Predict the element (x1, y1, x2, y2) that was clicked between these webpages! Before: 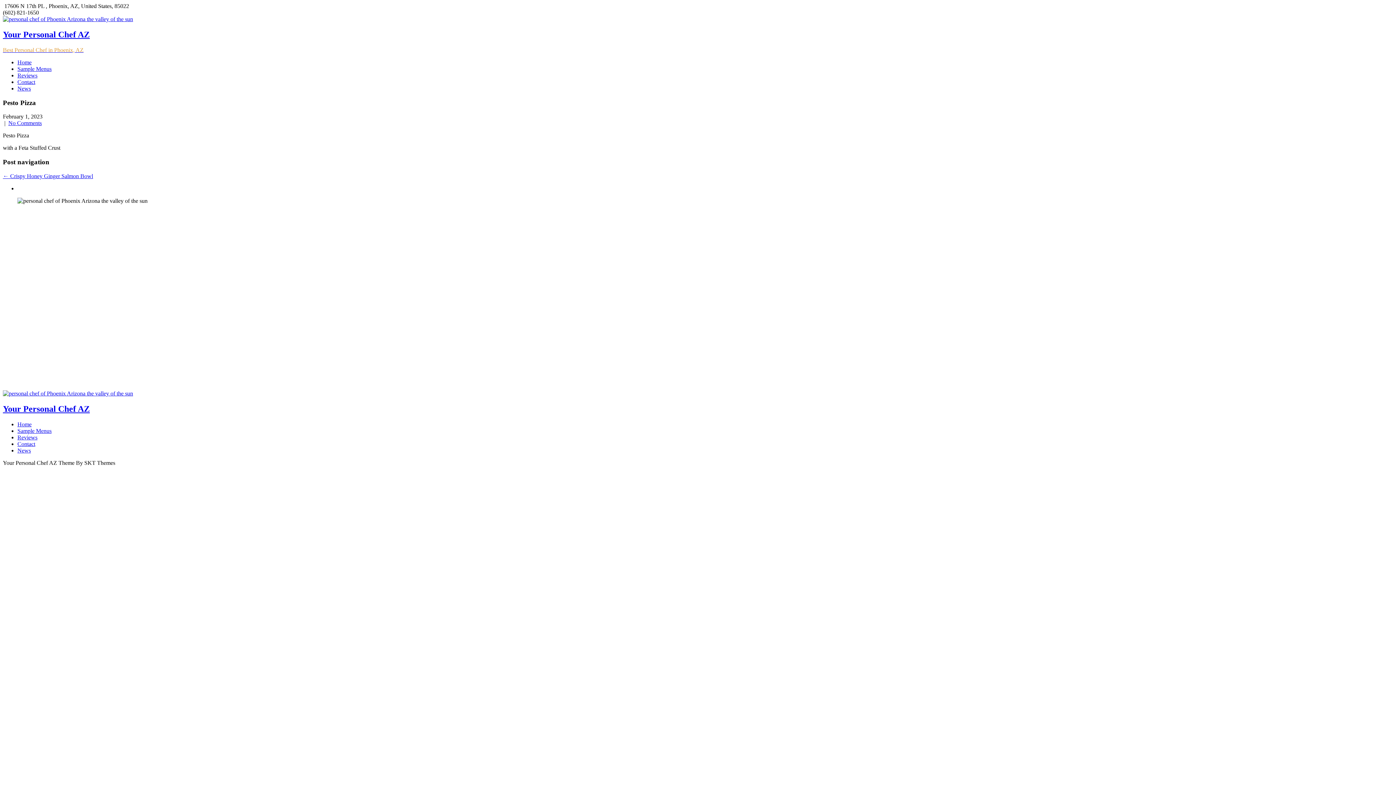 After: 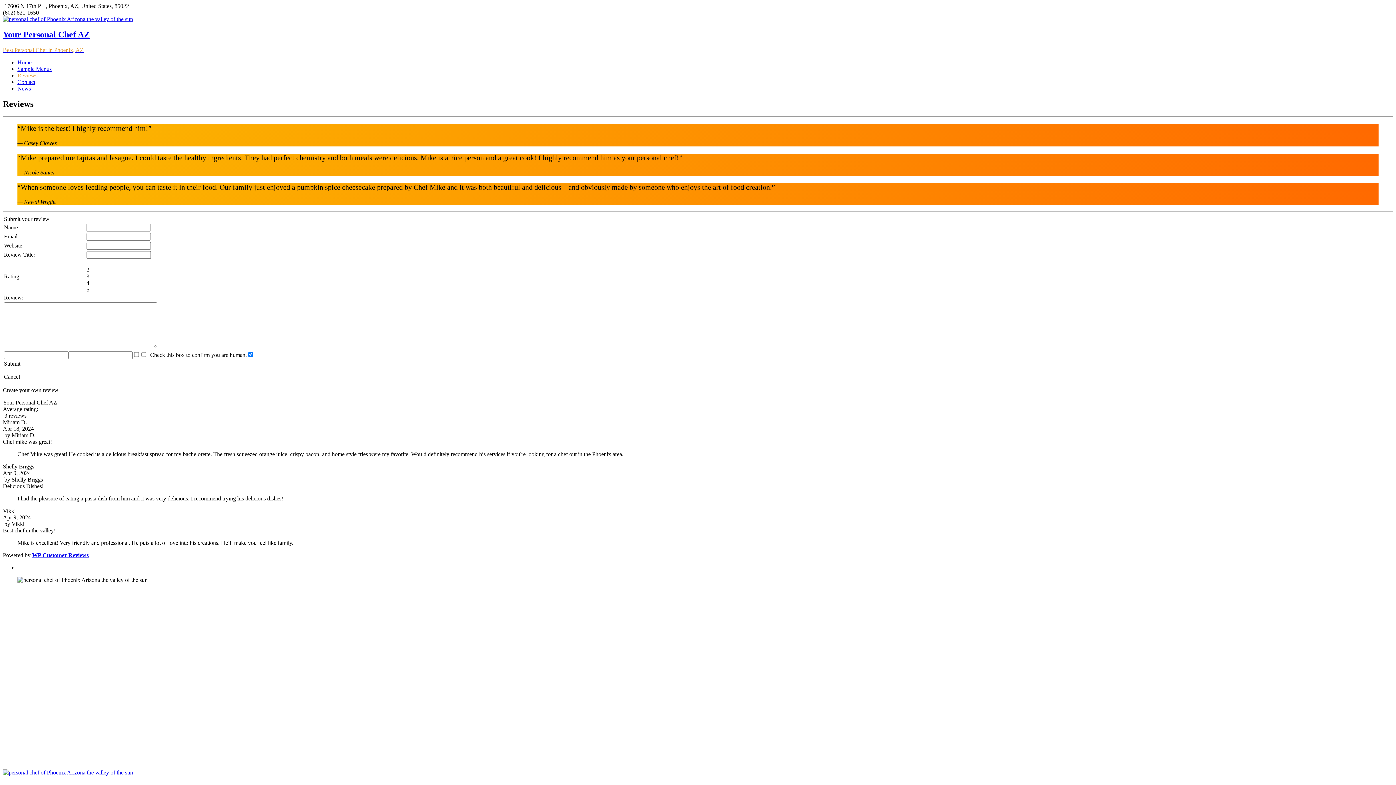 Action: bbox: (17, 72, 37, 78) label: Reviews